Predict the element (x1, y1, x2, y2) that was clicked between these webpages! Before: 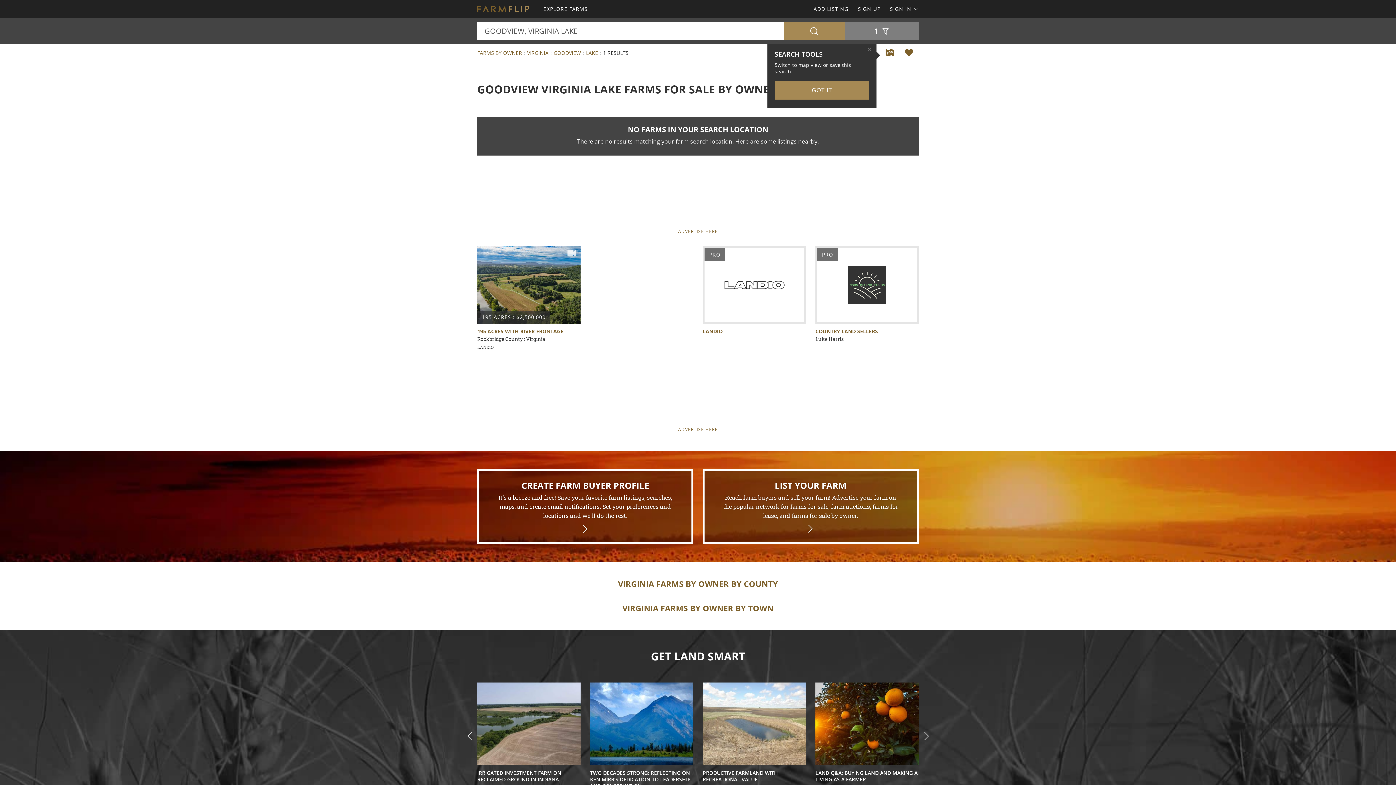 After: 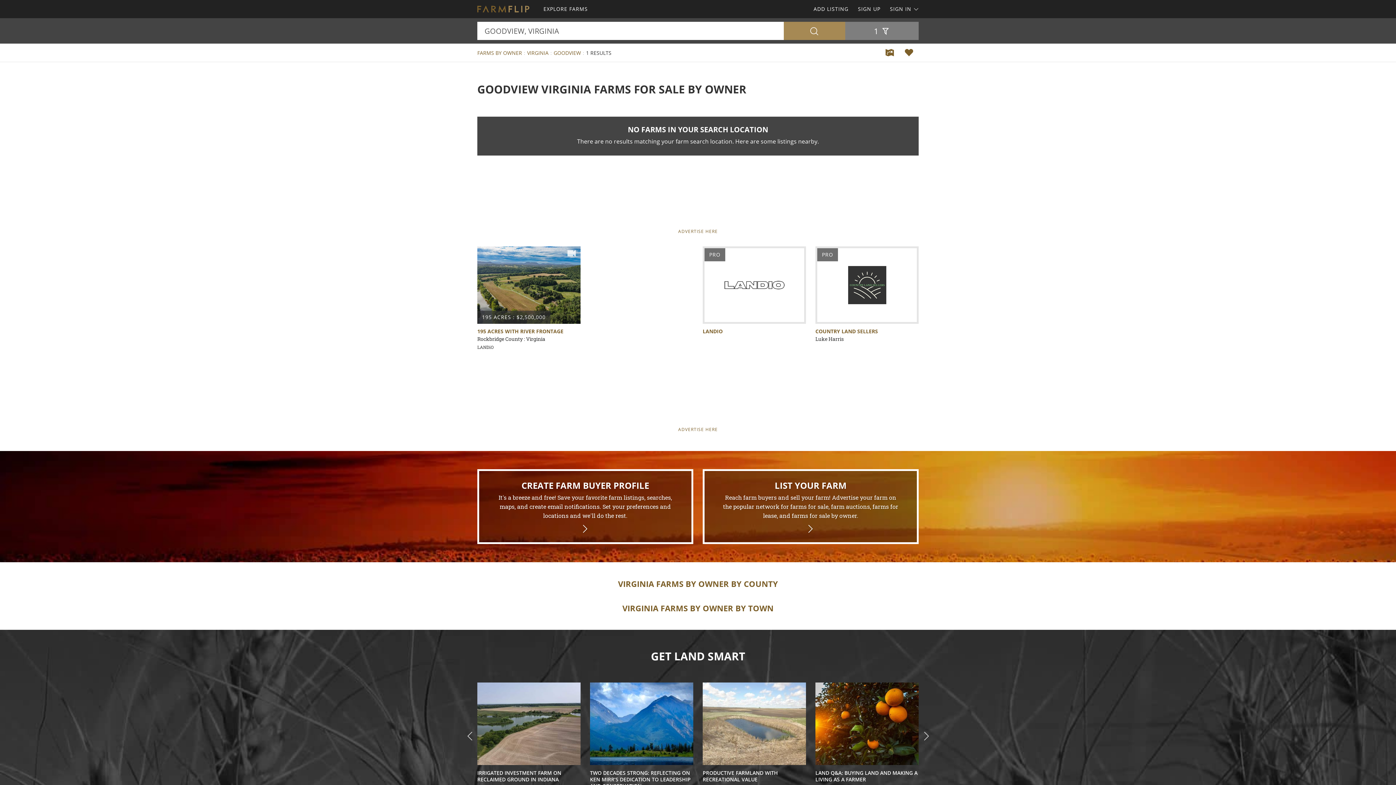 Action: bbox: (553, 49, 581, 56) label: GOODVIEW